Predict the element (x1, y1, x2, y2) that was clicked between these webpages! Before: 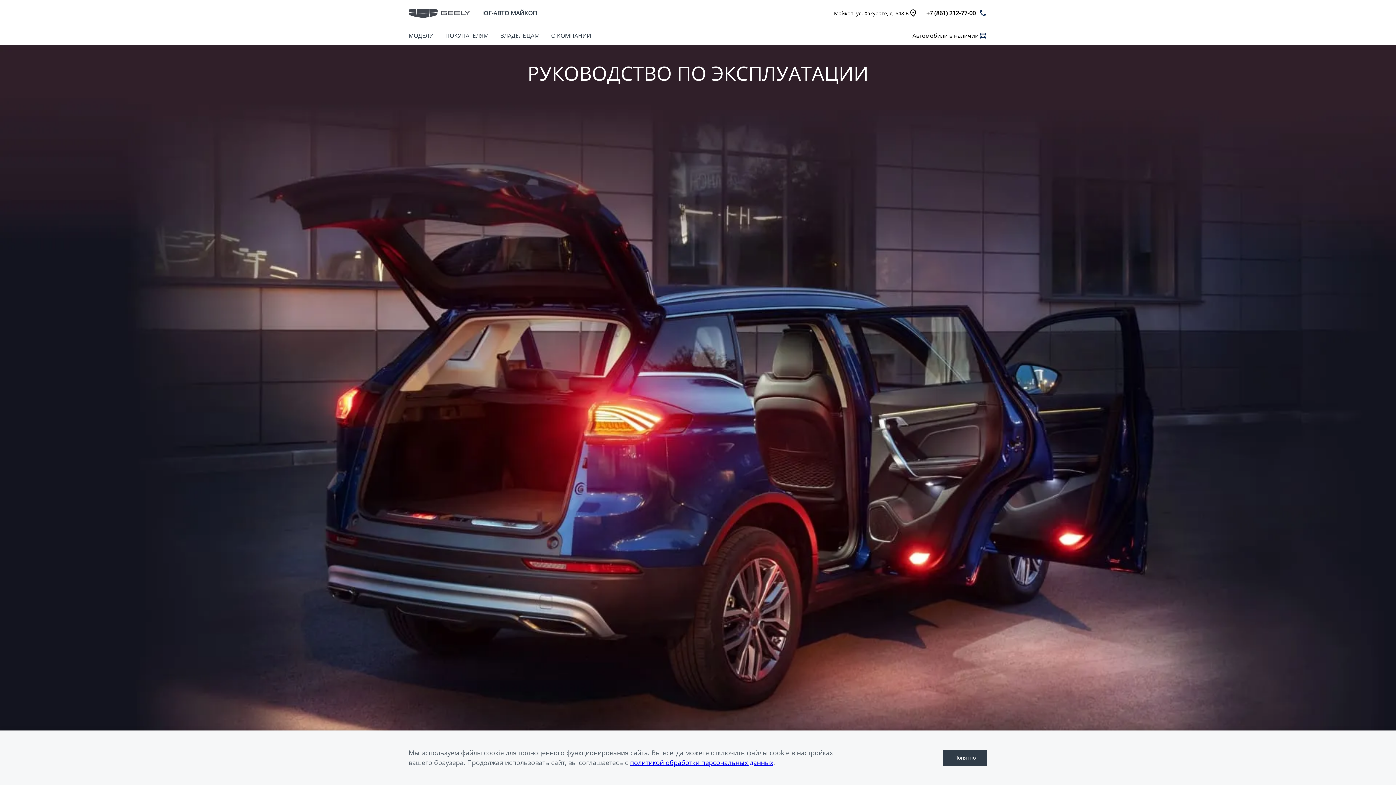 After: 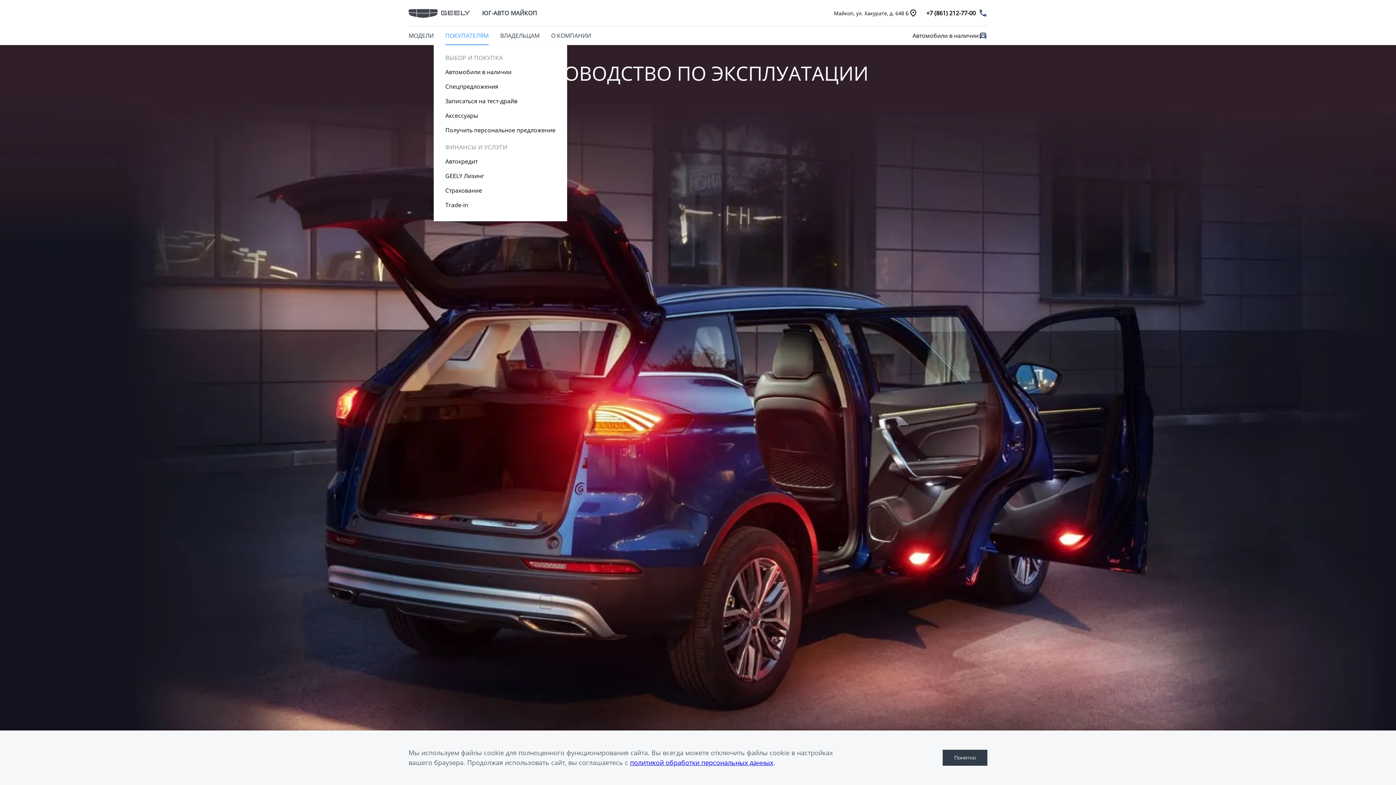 Action: bbox: (445, 26, 488, 45) label: ПОКУПАТЕЛЯМ